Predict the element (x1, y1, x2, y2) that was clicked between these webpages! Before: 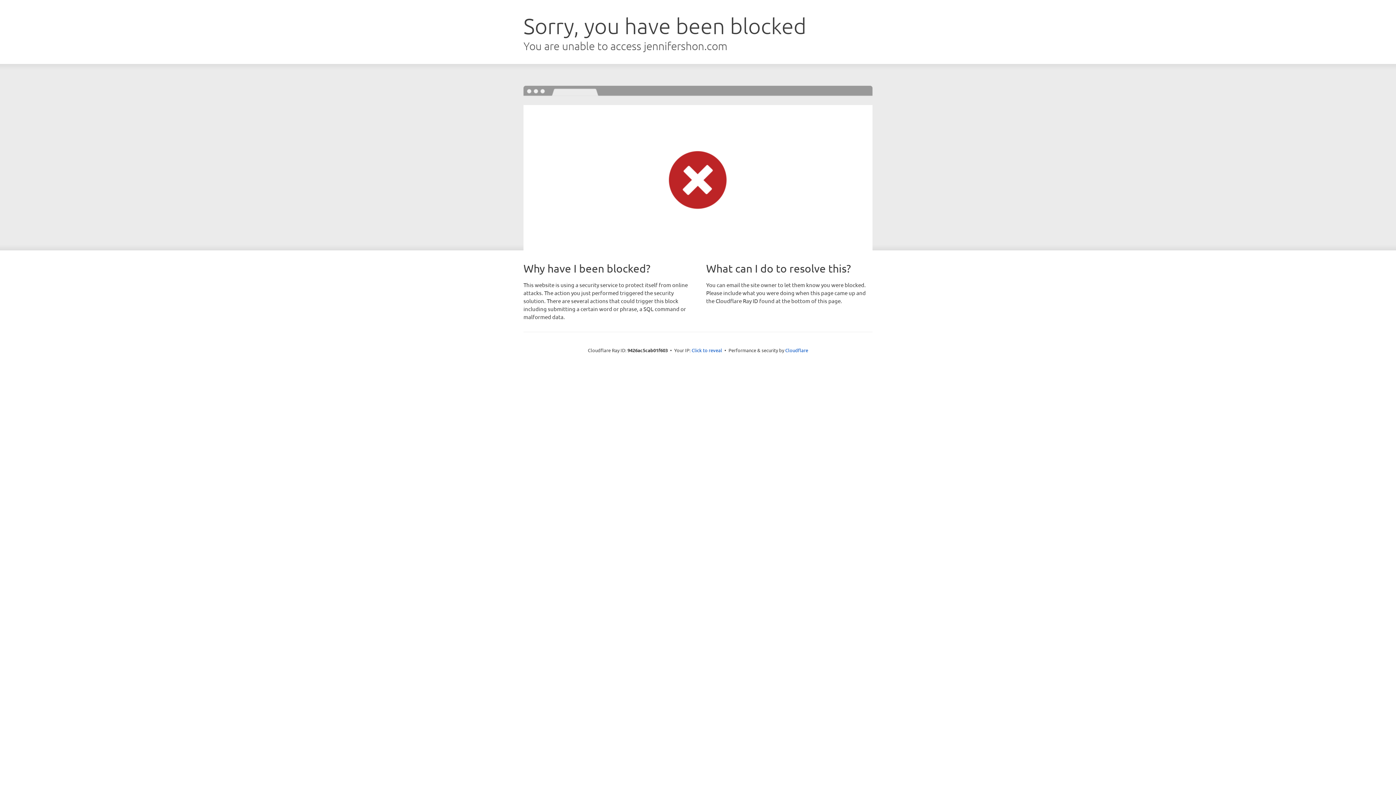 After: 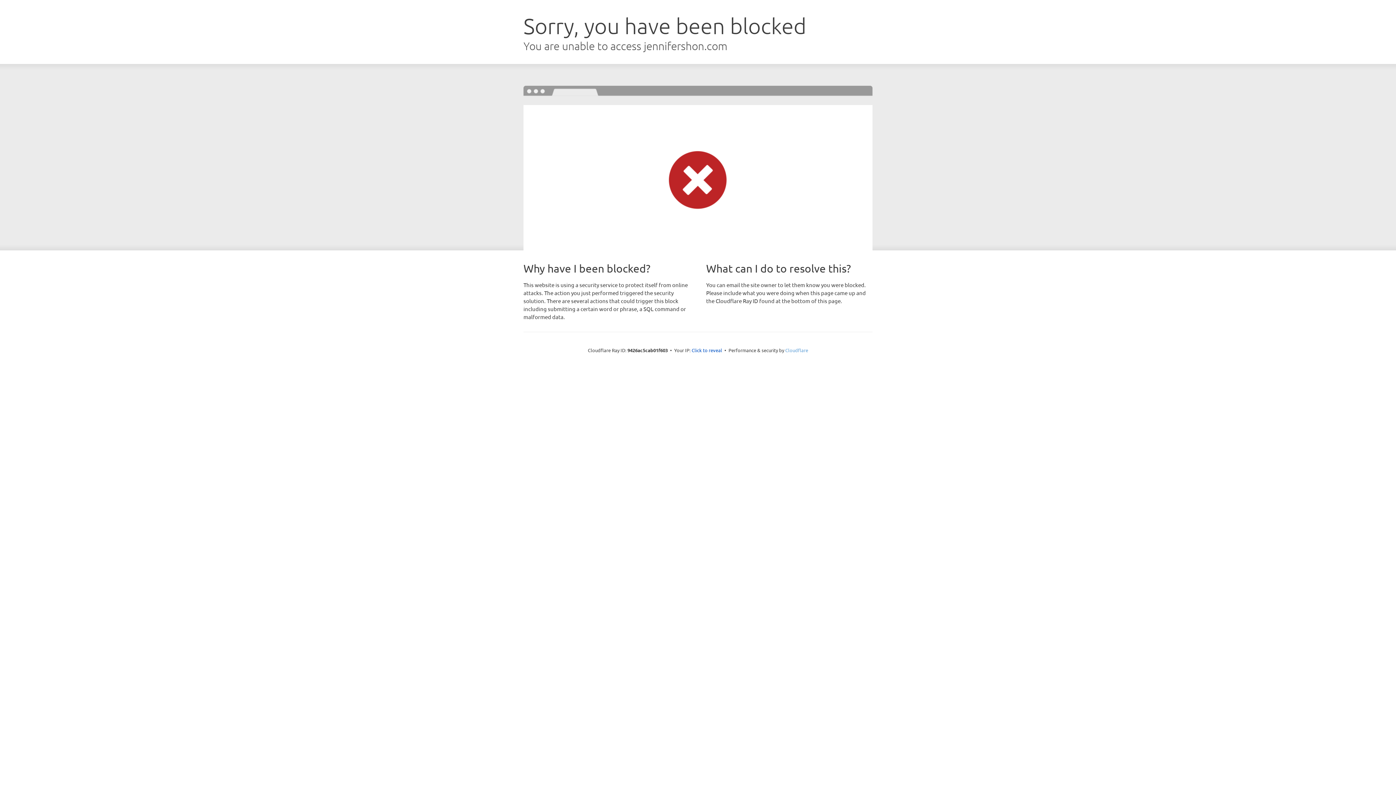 Action: bbox: (785, 347, 808, 353) label: Cloudflare